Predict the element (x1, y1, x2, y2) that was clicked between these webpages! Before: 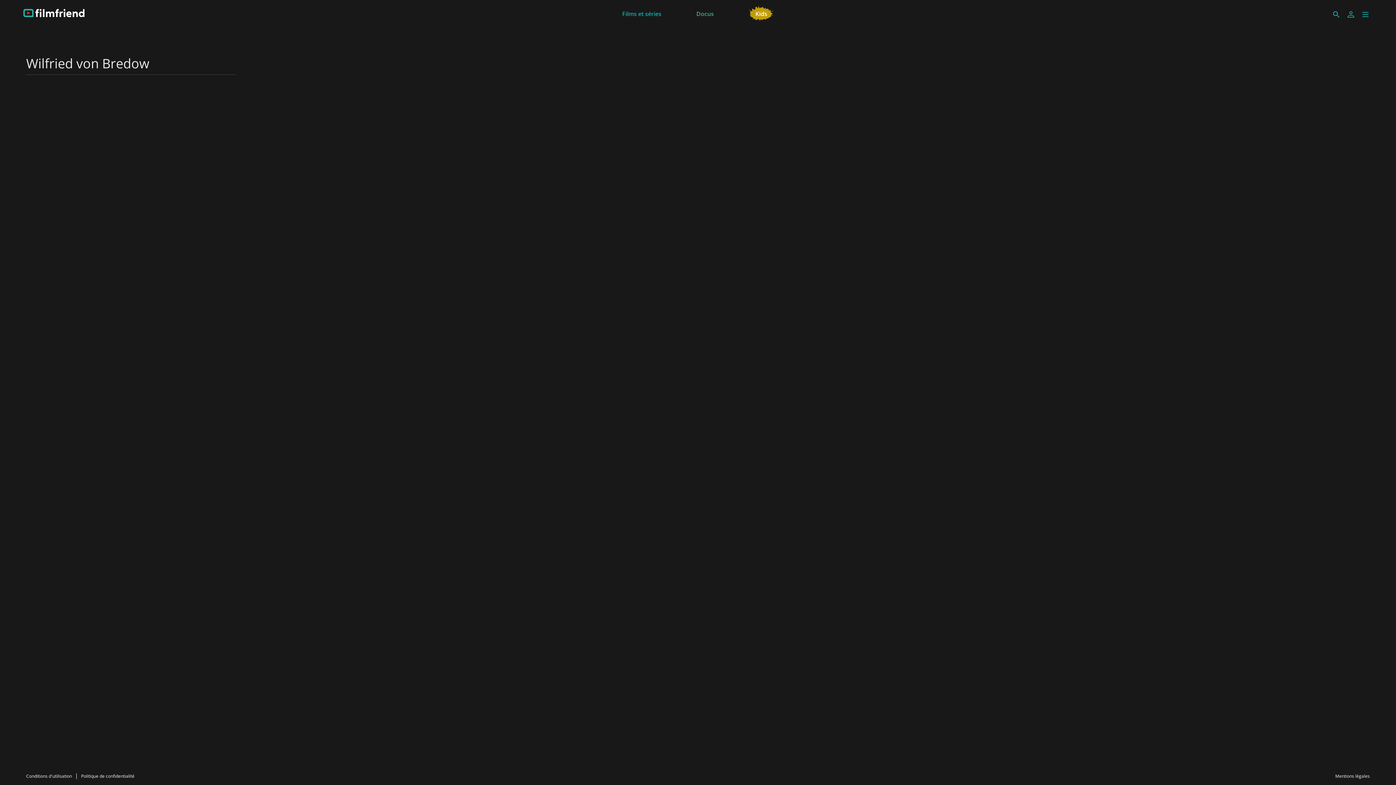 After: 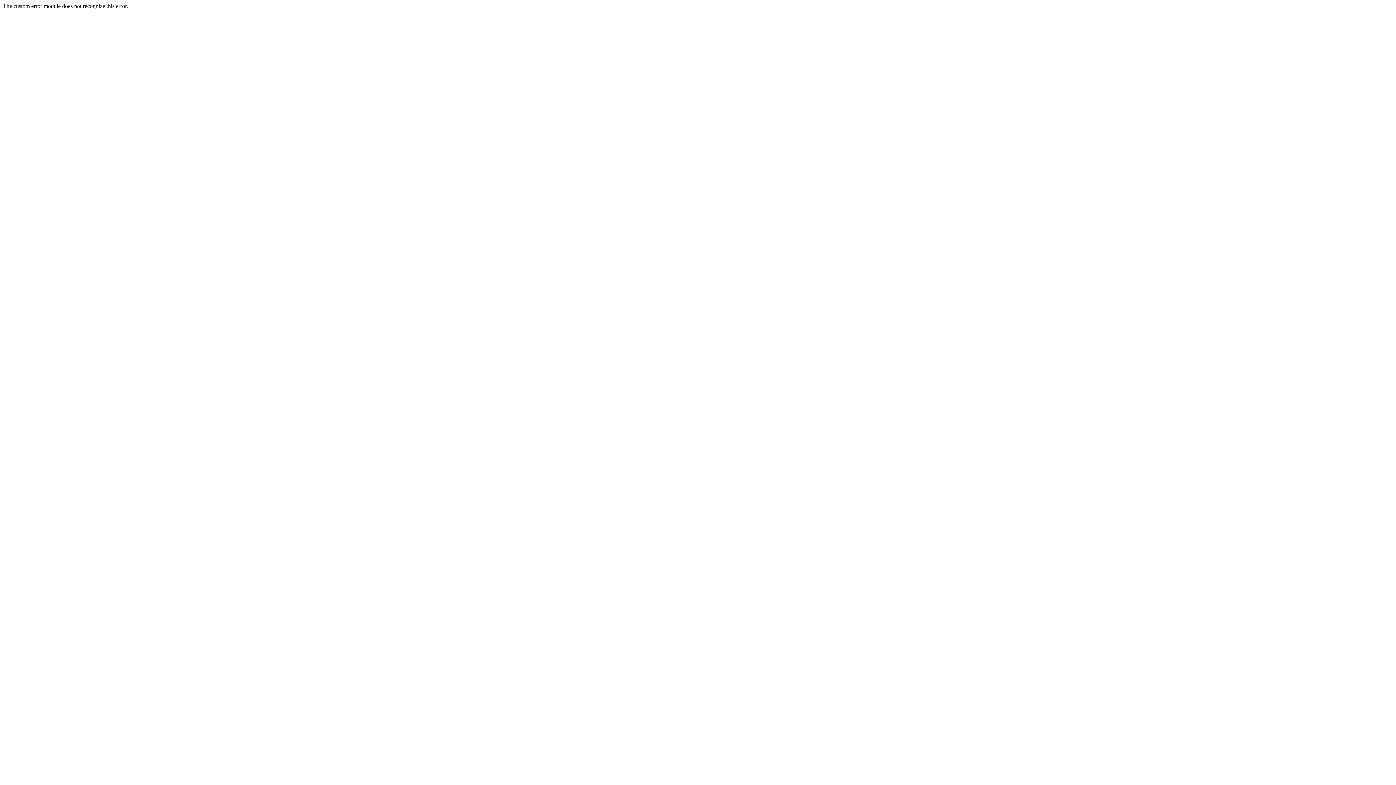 Action: bbox: (78, 770, 137, 782) label: Politique de confidentialité